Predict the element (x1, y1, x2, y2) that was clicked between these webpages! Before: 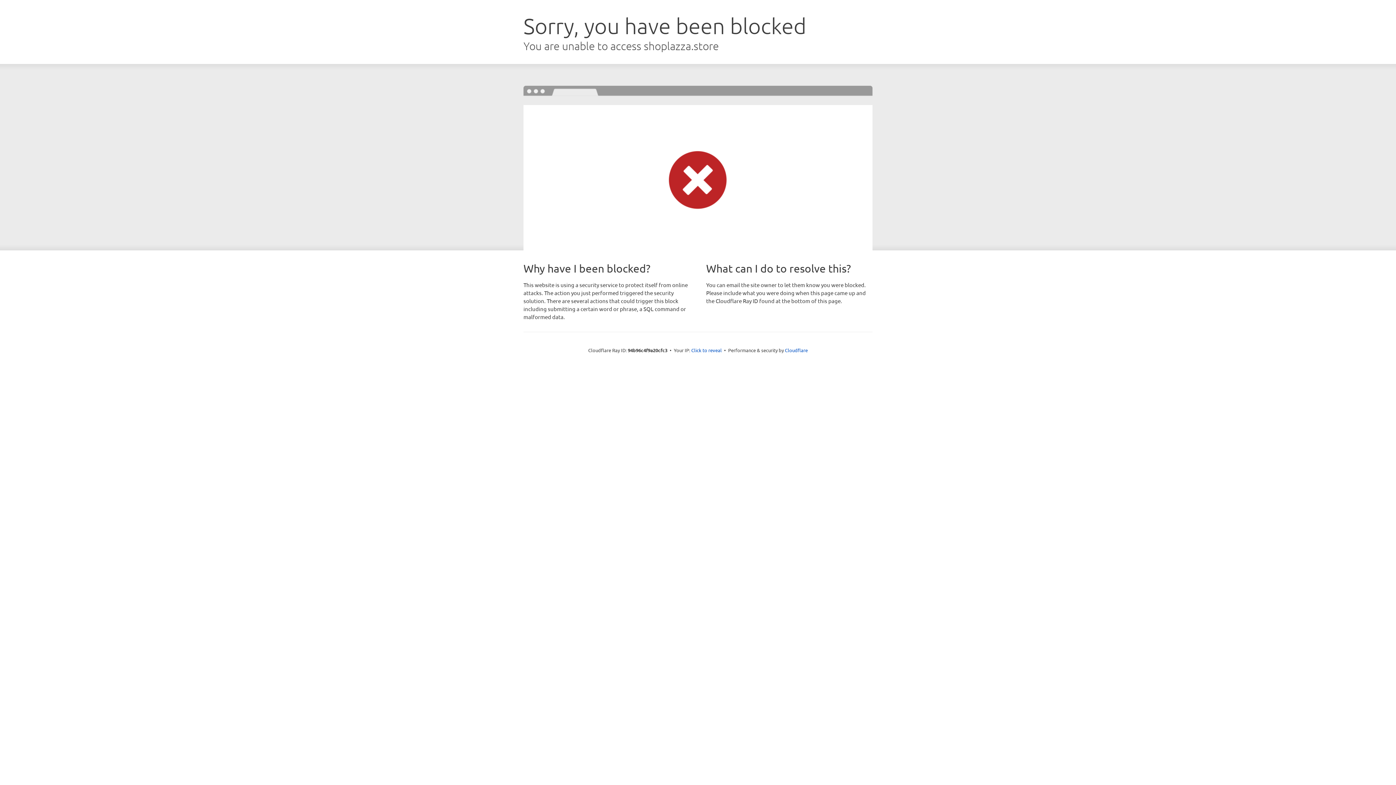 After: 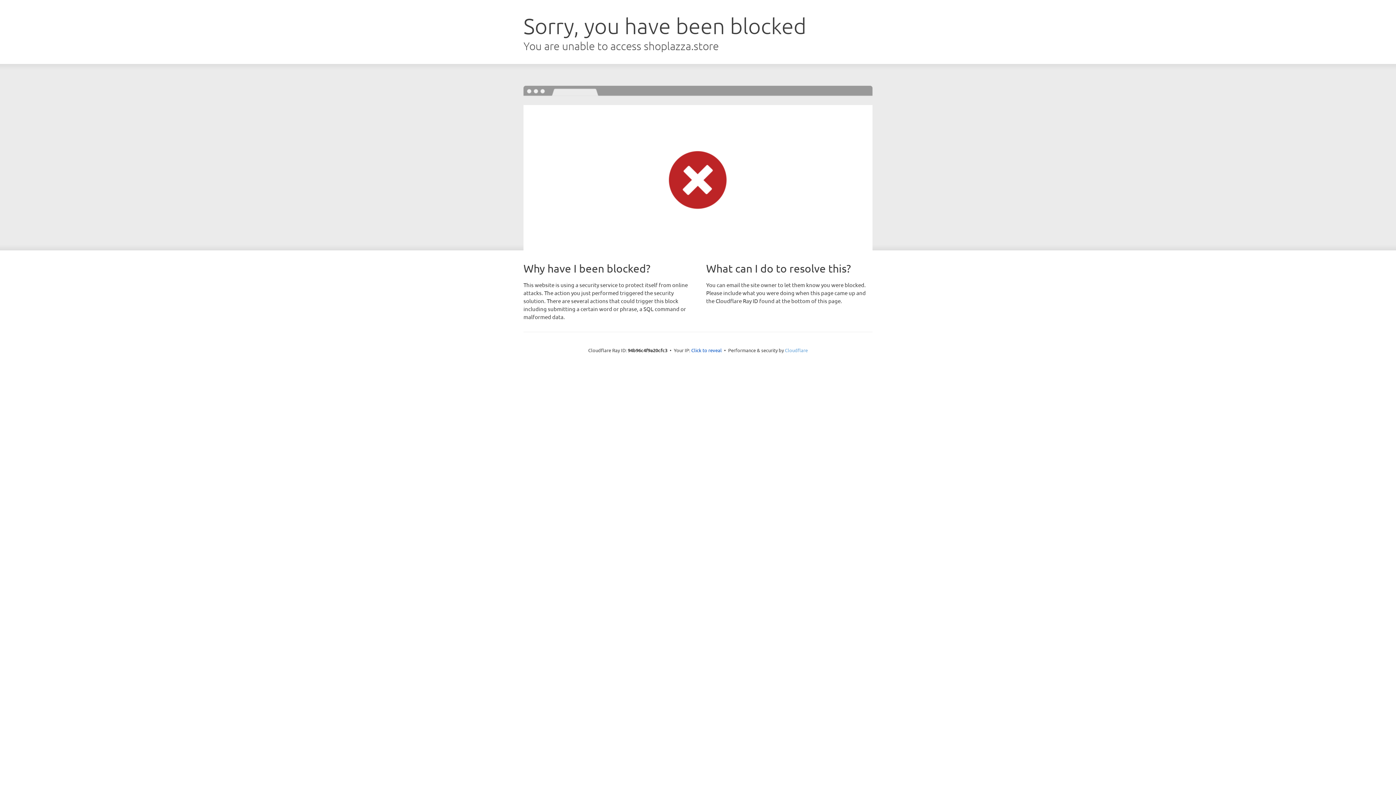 Action: bbox: (785, 347, 808, 353) label: Cloudflare